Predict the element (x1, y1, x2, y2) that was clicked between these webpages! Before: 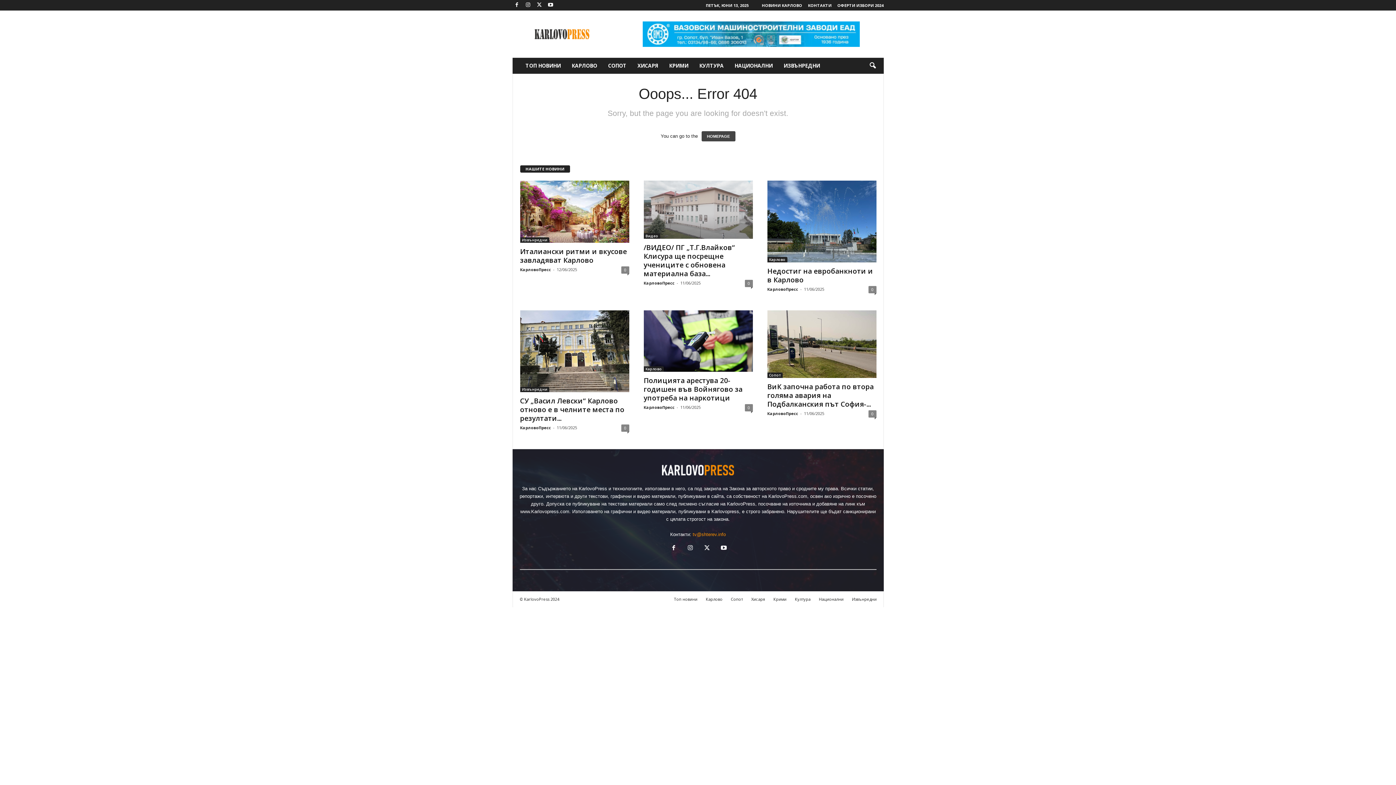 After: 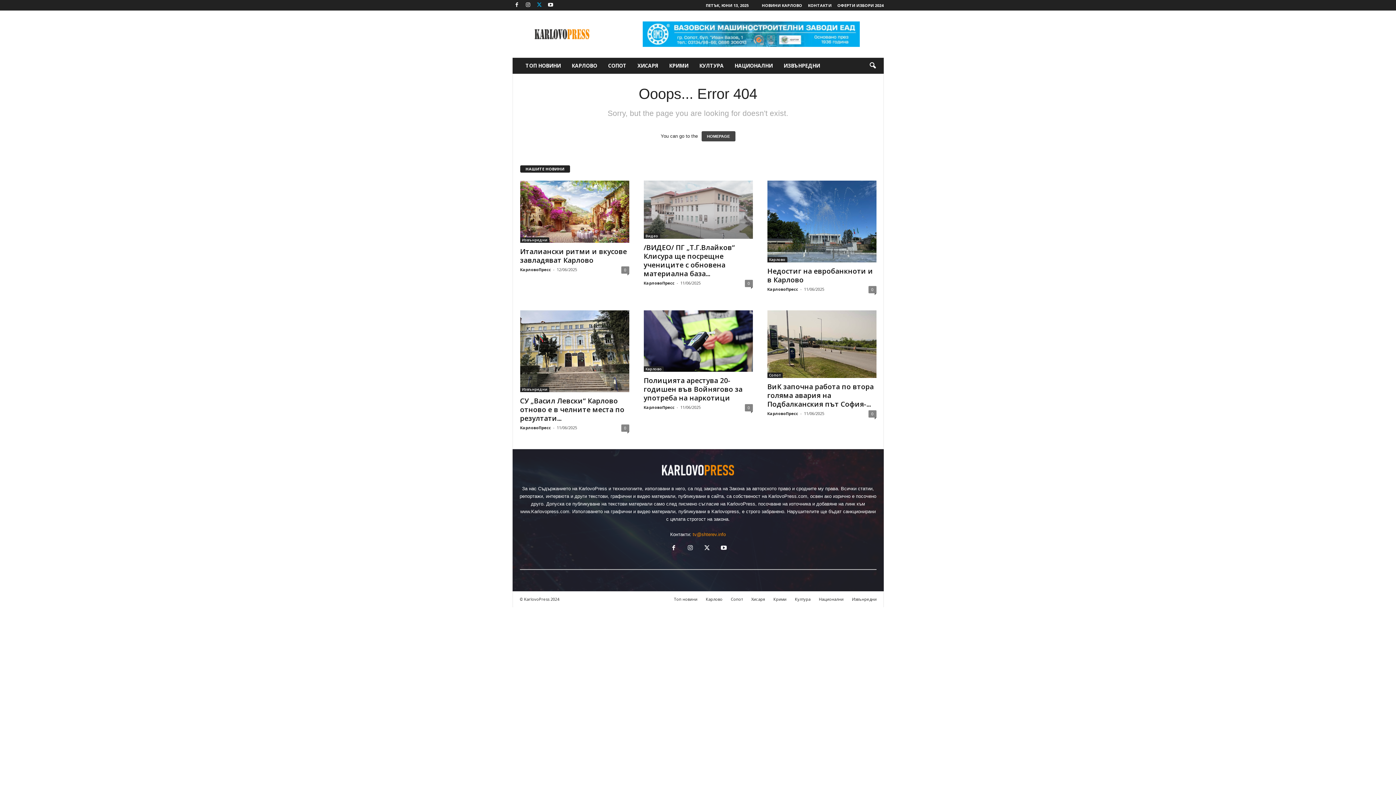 Action: bbox: (535, 0, 543, 10)